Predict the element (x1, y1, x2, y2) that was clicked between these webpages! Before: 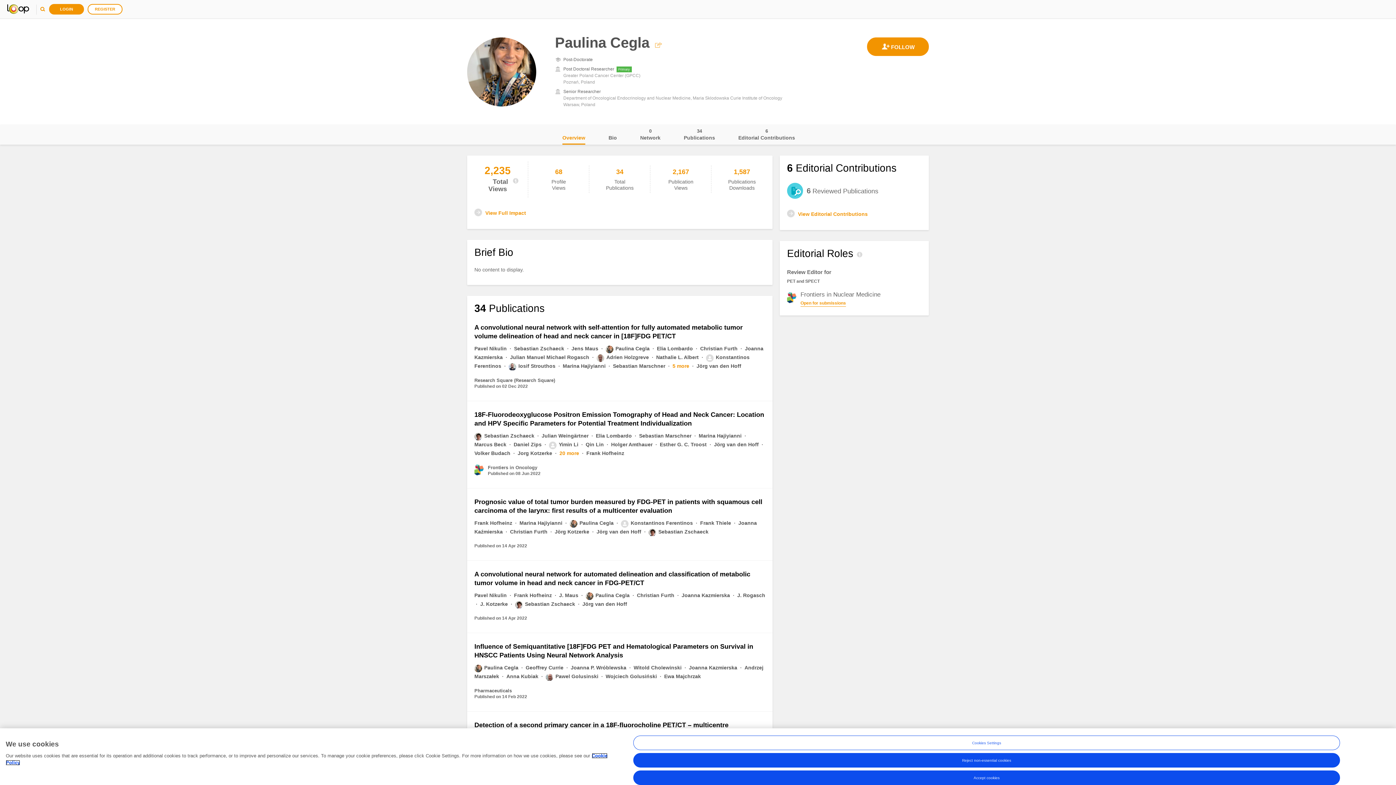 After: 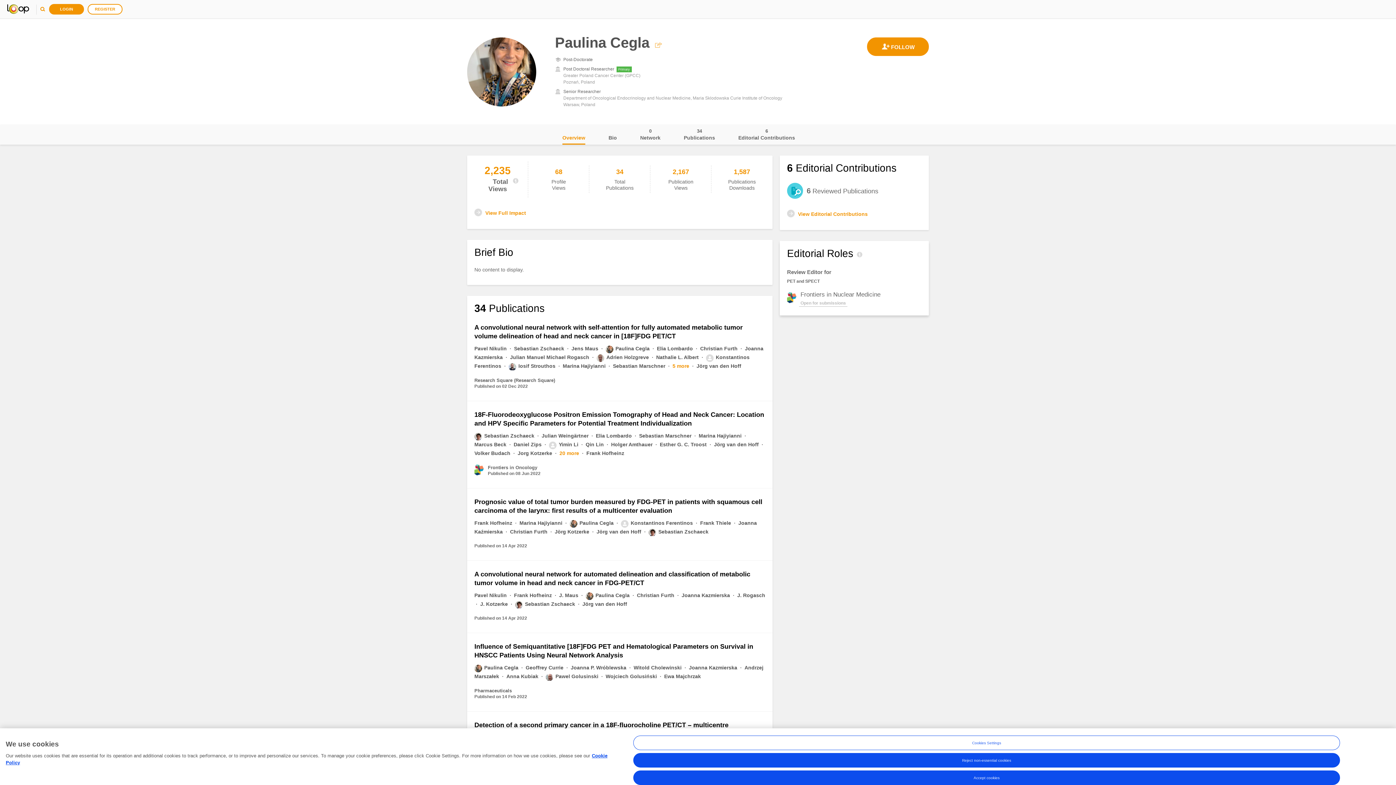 Action: bbox: (800, 300, 846, 306) label: Open for submissions